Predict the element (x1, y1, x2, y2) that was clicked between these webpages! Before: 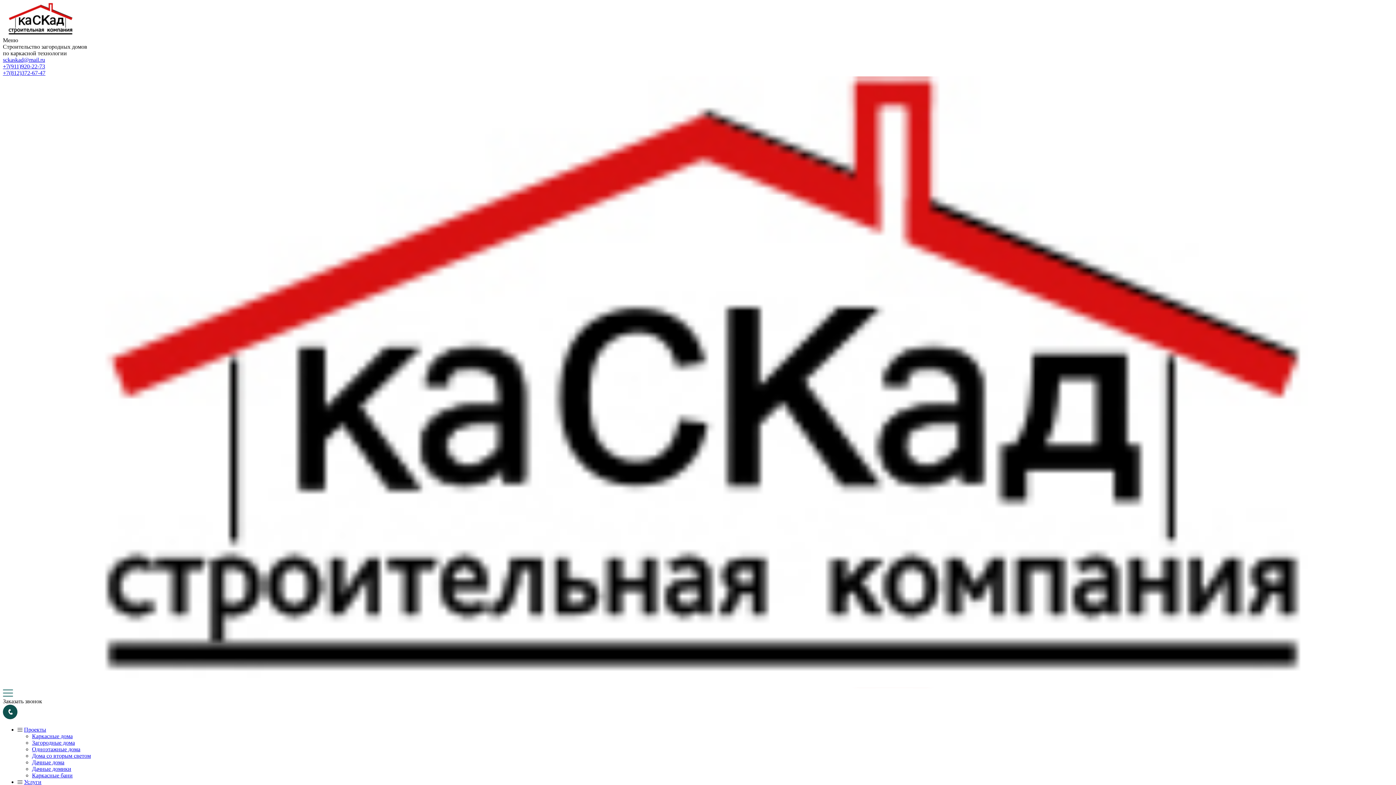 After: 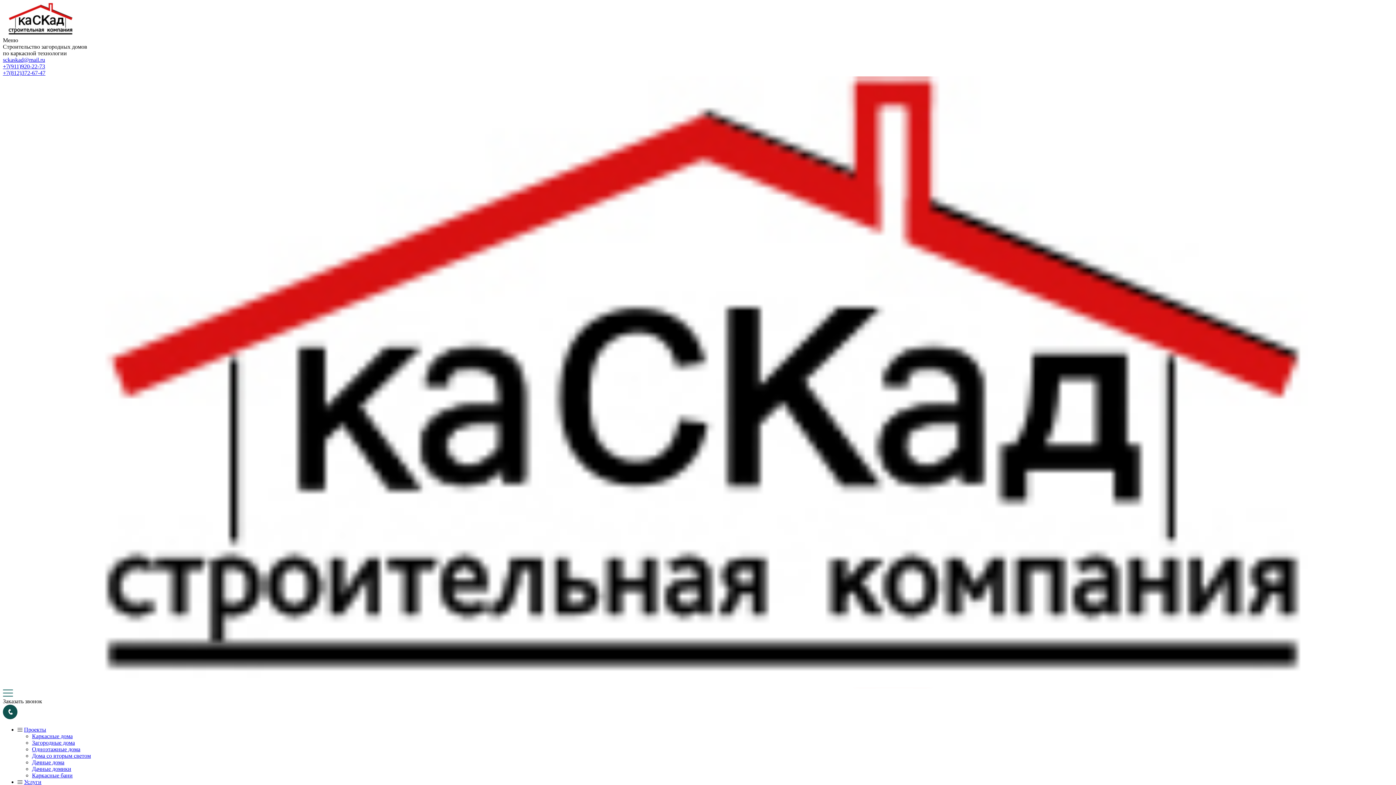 Action: label: Услуги bbox: (24, 779, 41, 785)